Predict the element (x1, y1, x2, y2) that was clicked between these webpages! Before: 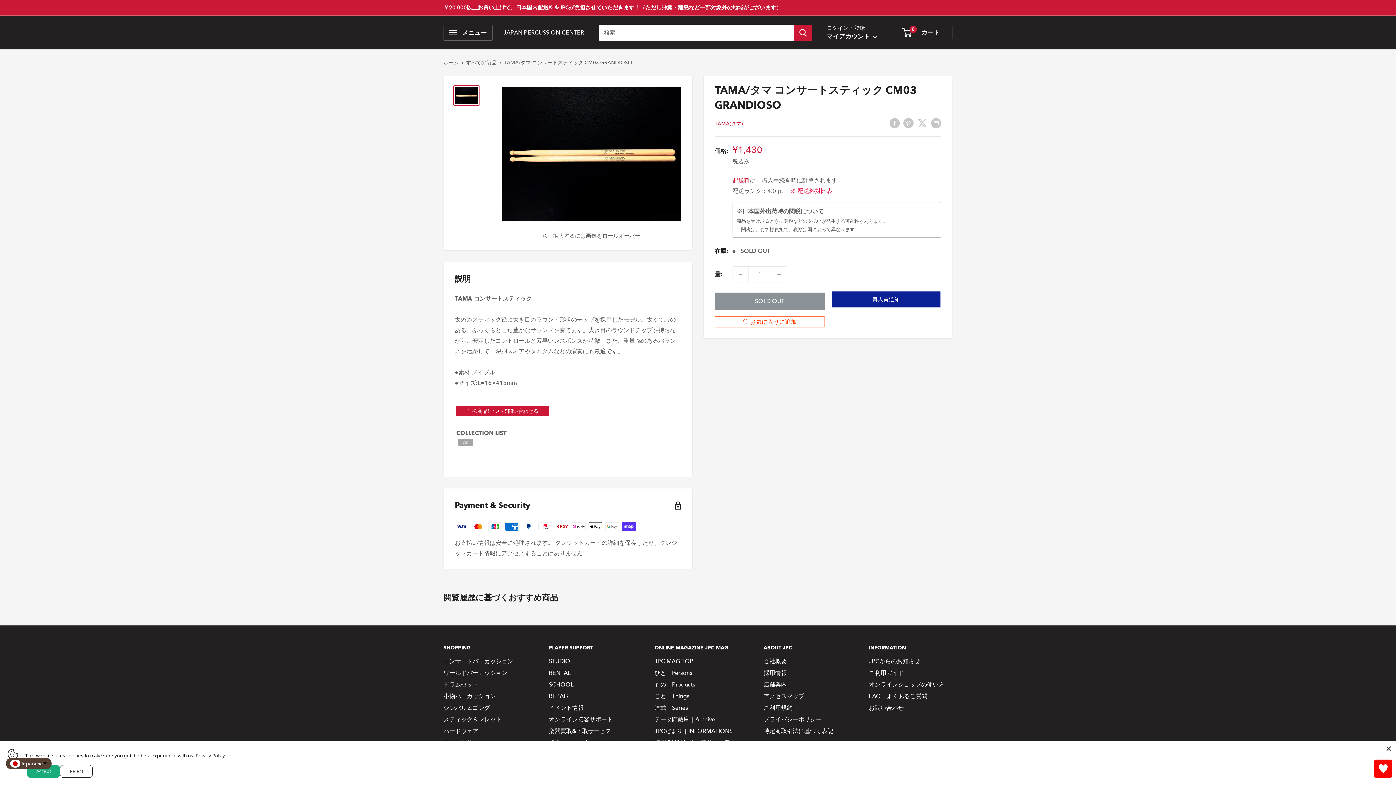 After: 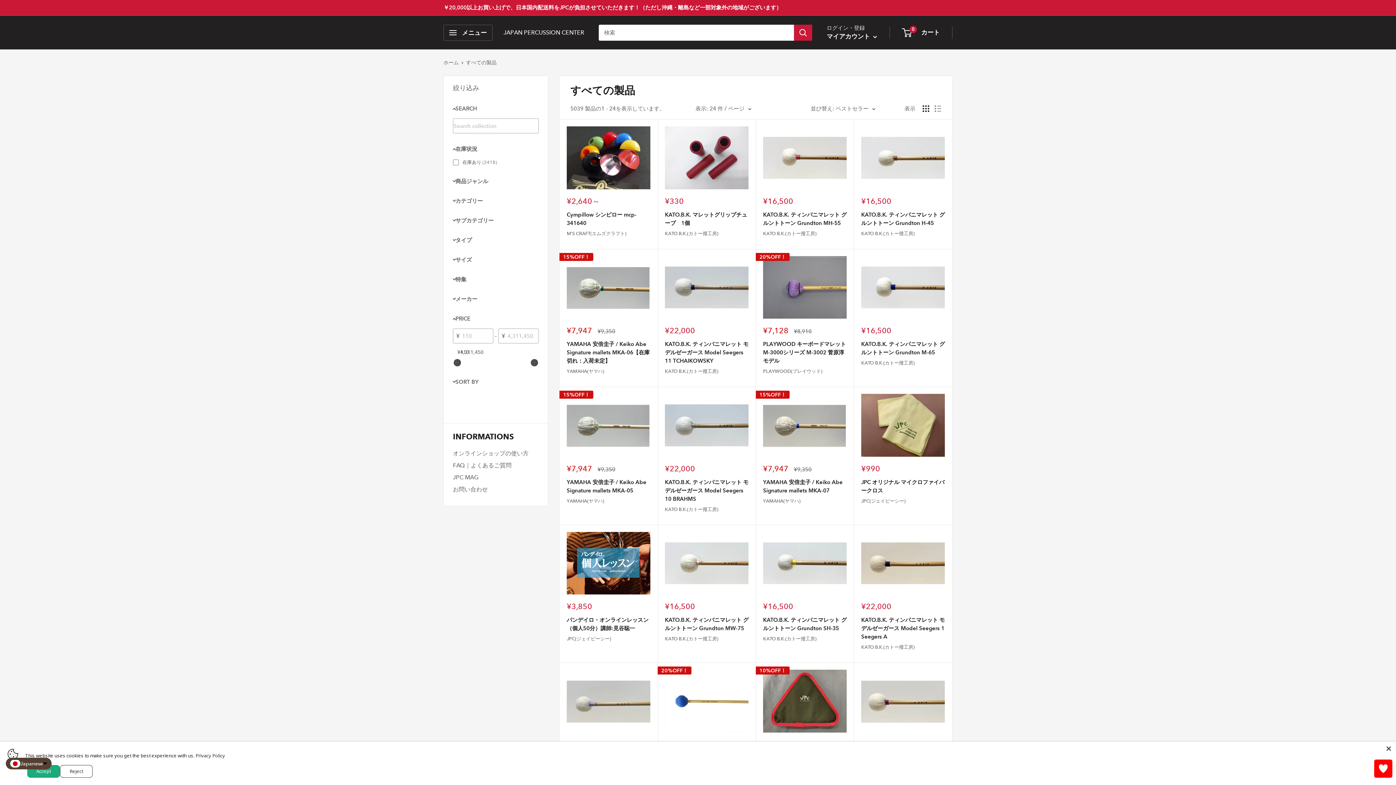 Action: label: All bbox: (458, 439, 473, 446)